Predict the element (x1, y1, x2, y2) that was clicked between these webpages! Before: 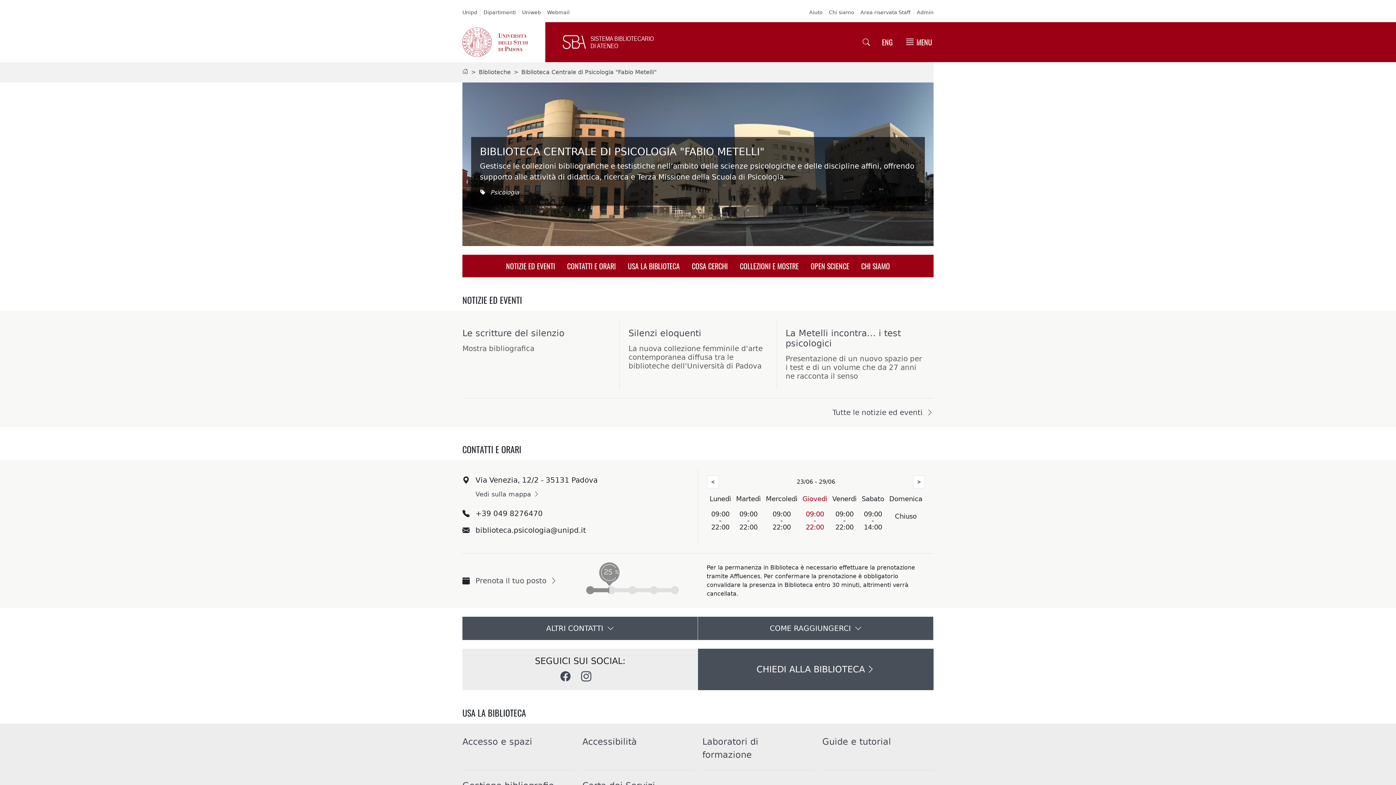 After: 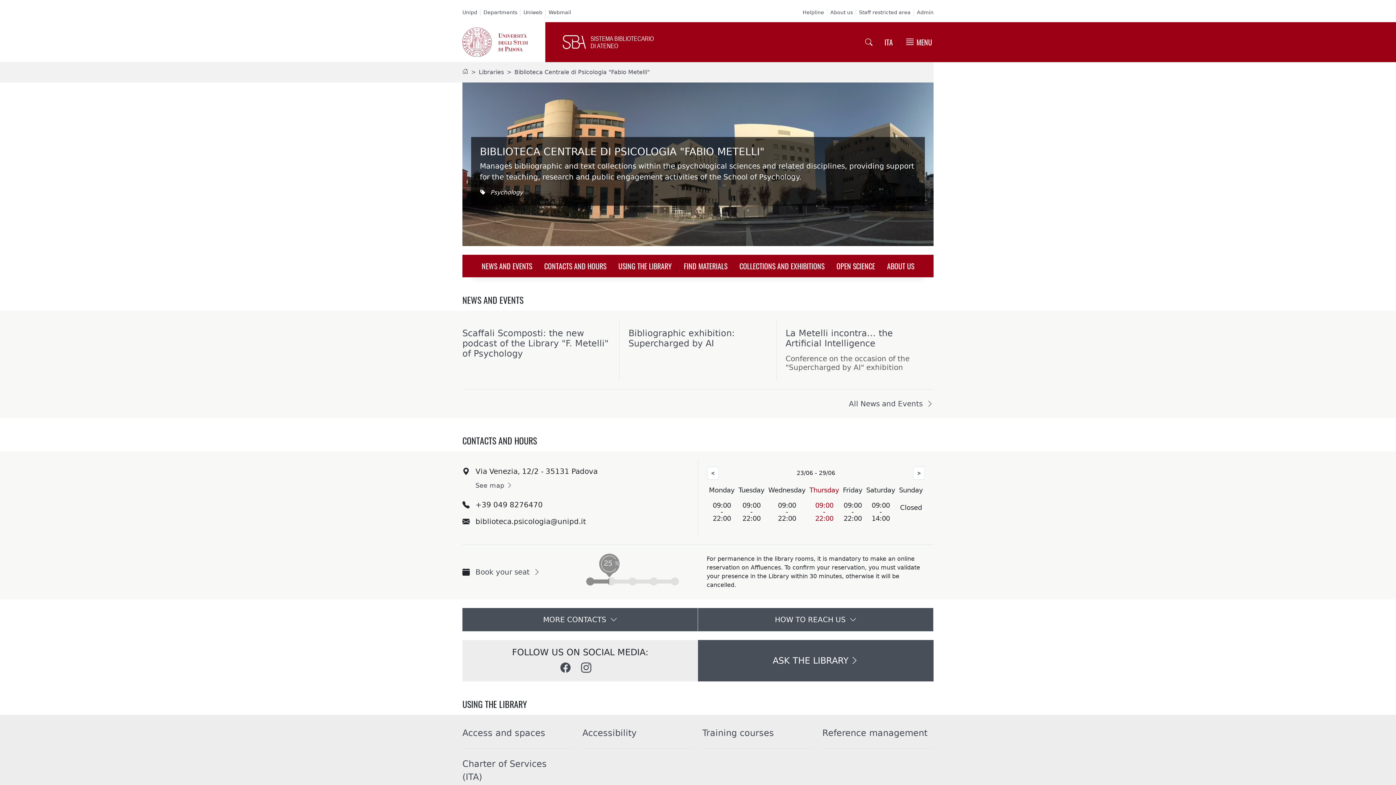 Action: bbox: (876, 34, 899, 49) label: ENG